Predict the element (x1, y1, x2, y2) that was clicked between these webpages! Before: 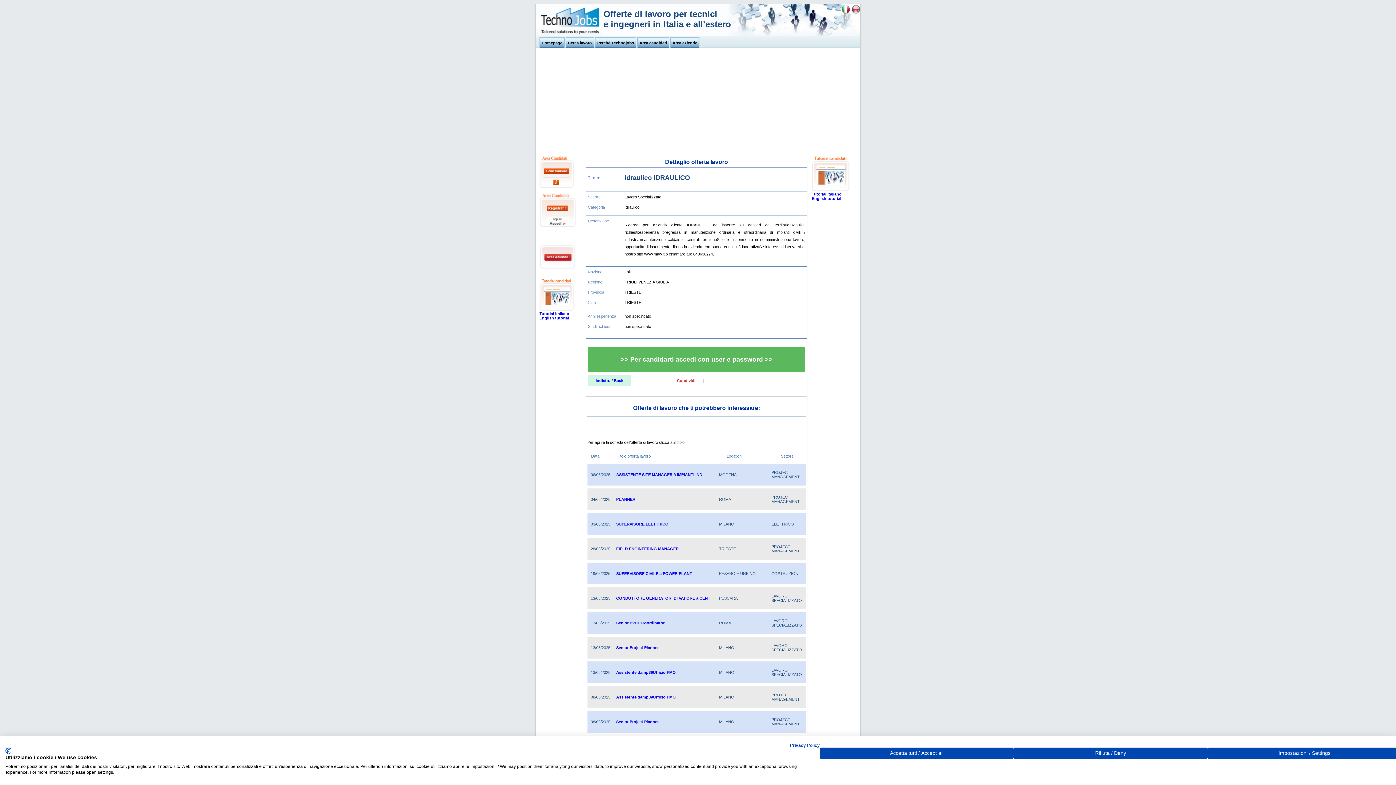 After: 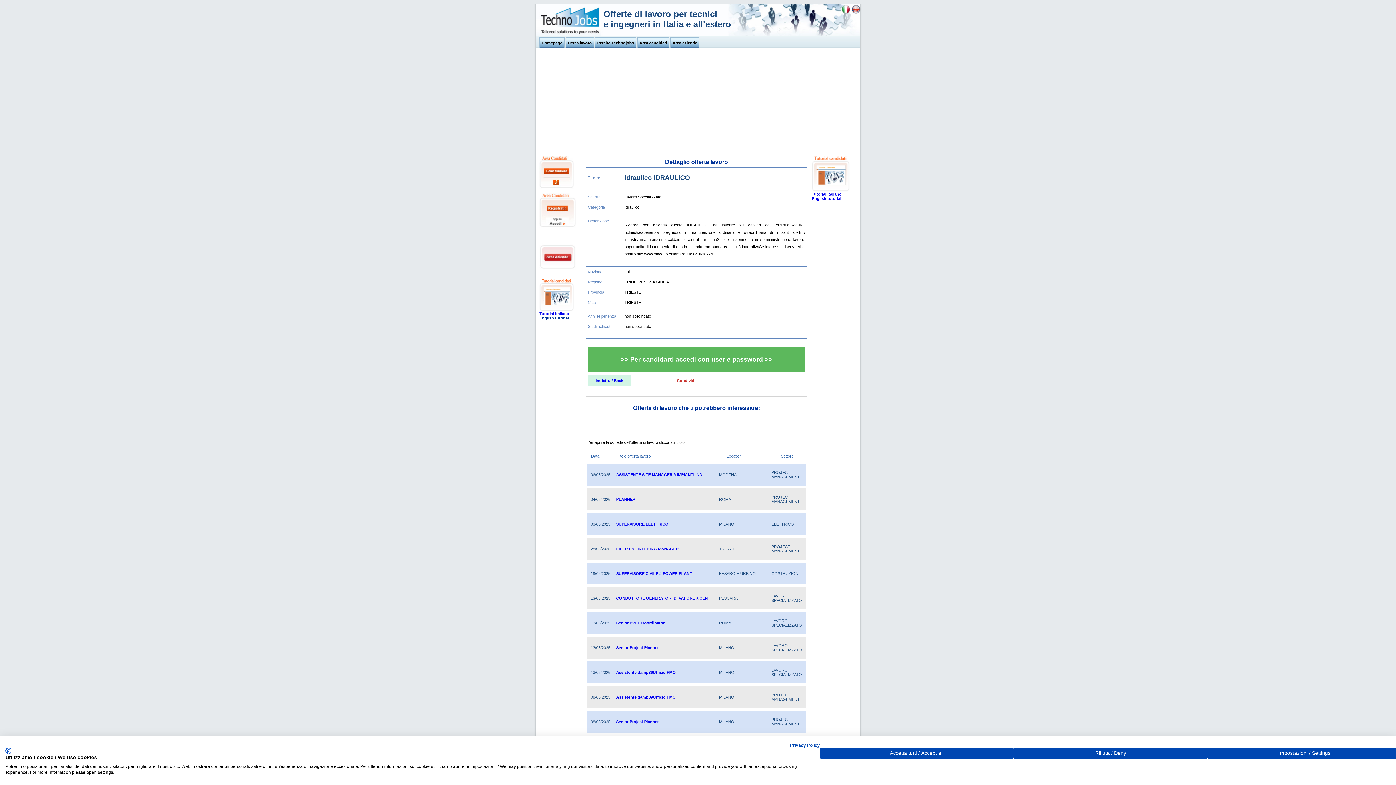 Action: bbox: (539, 316, 569, 320) label: English tutorial